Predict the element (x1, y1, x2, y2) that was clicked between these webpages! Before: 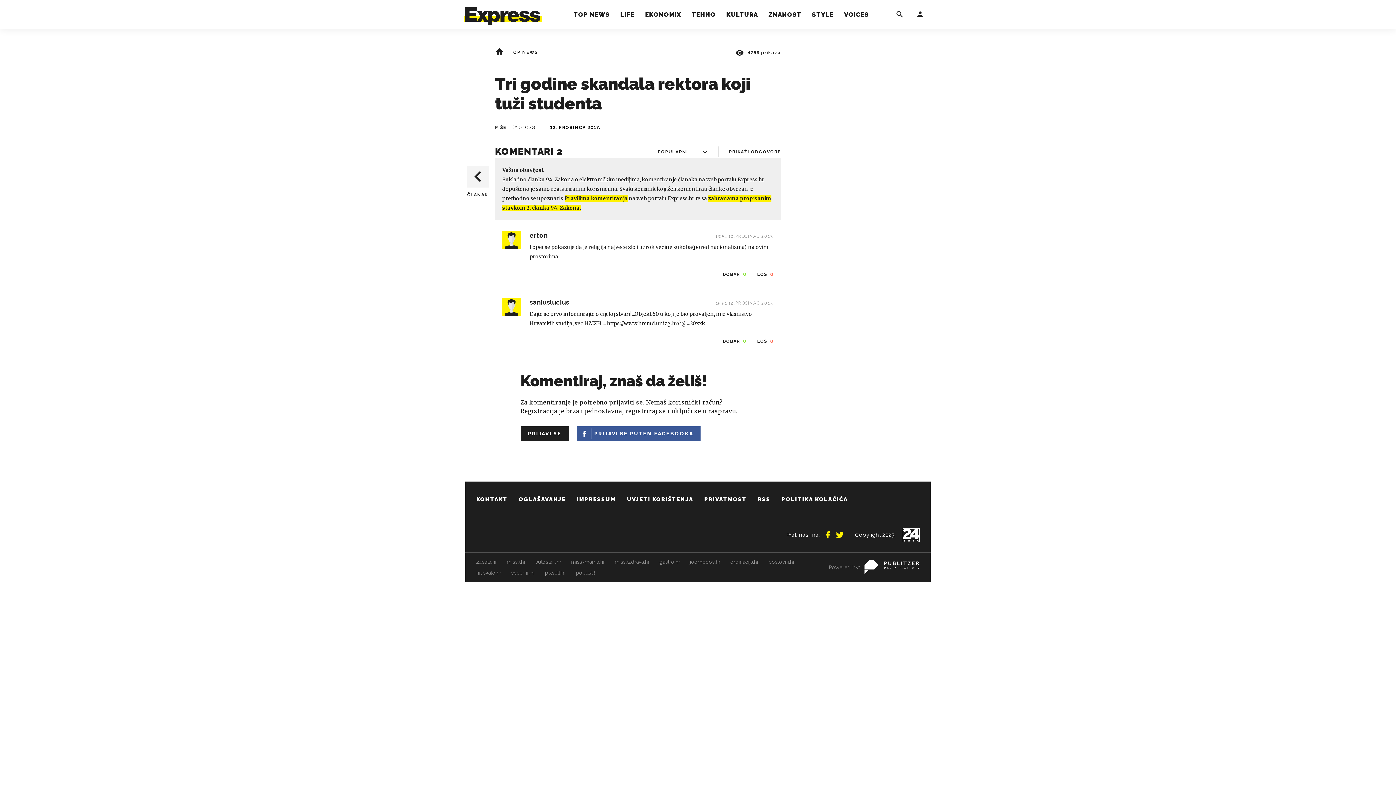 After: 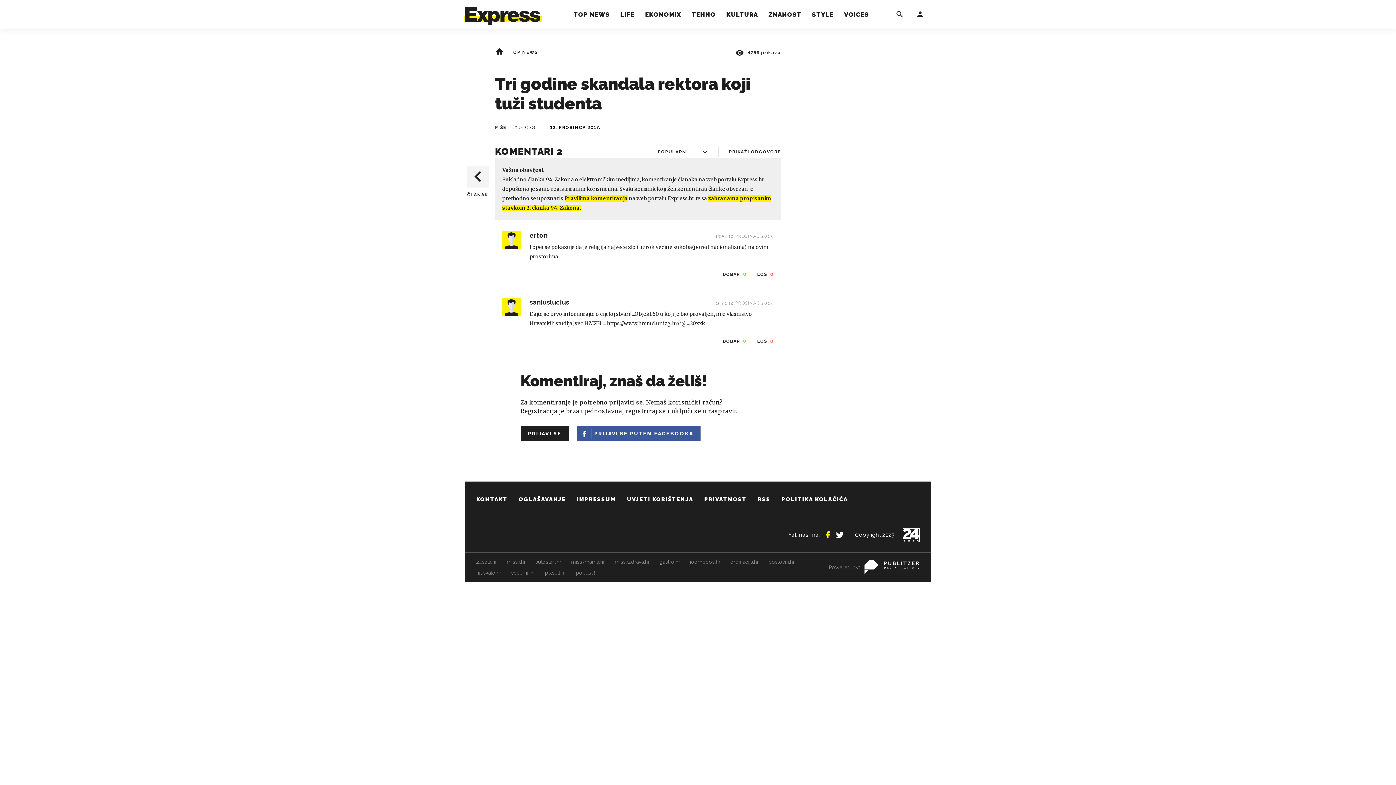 Action: bbox: (835, 528, 844, 536)